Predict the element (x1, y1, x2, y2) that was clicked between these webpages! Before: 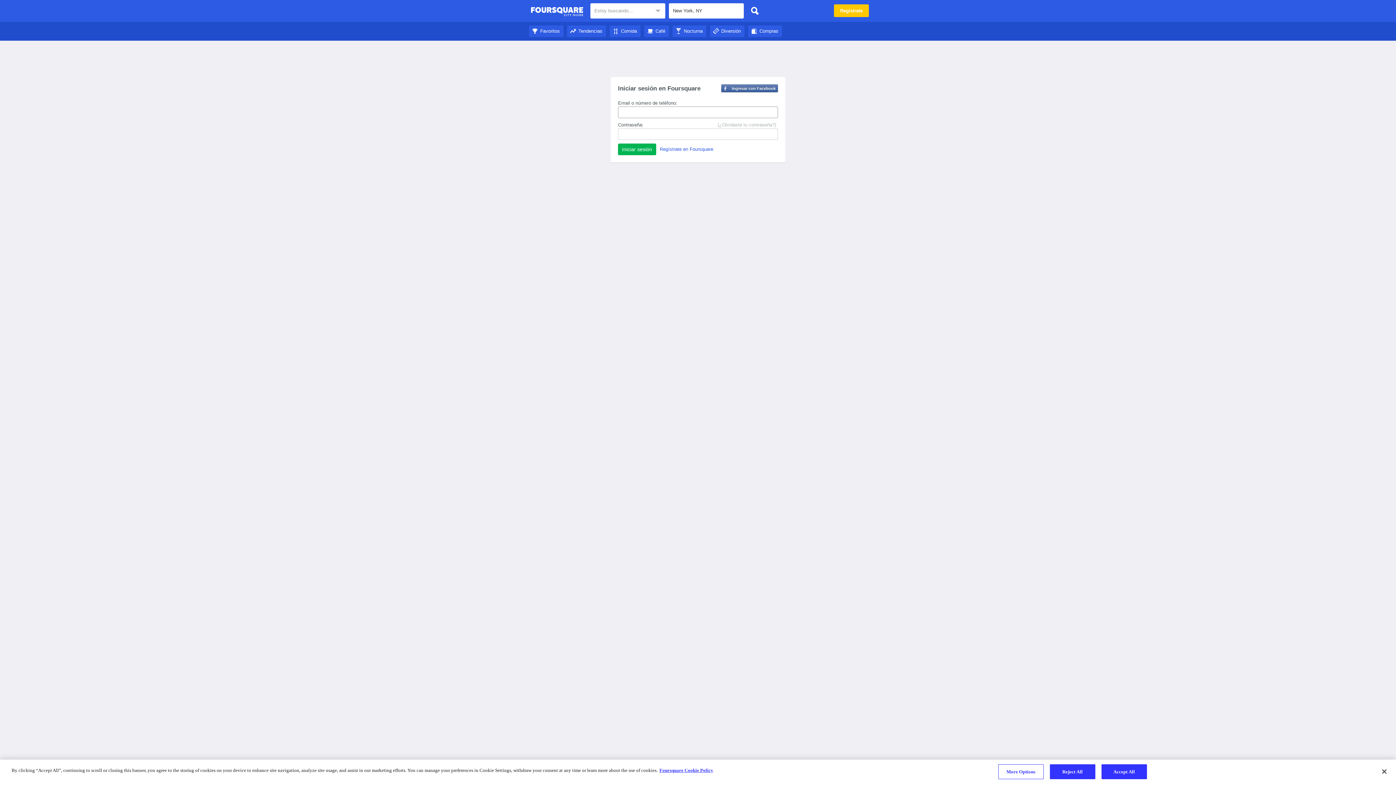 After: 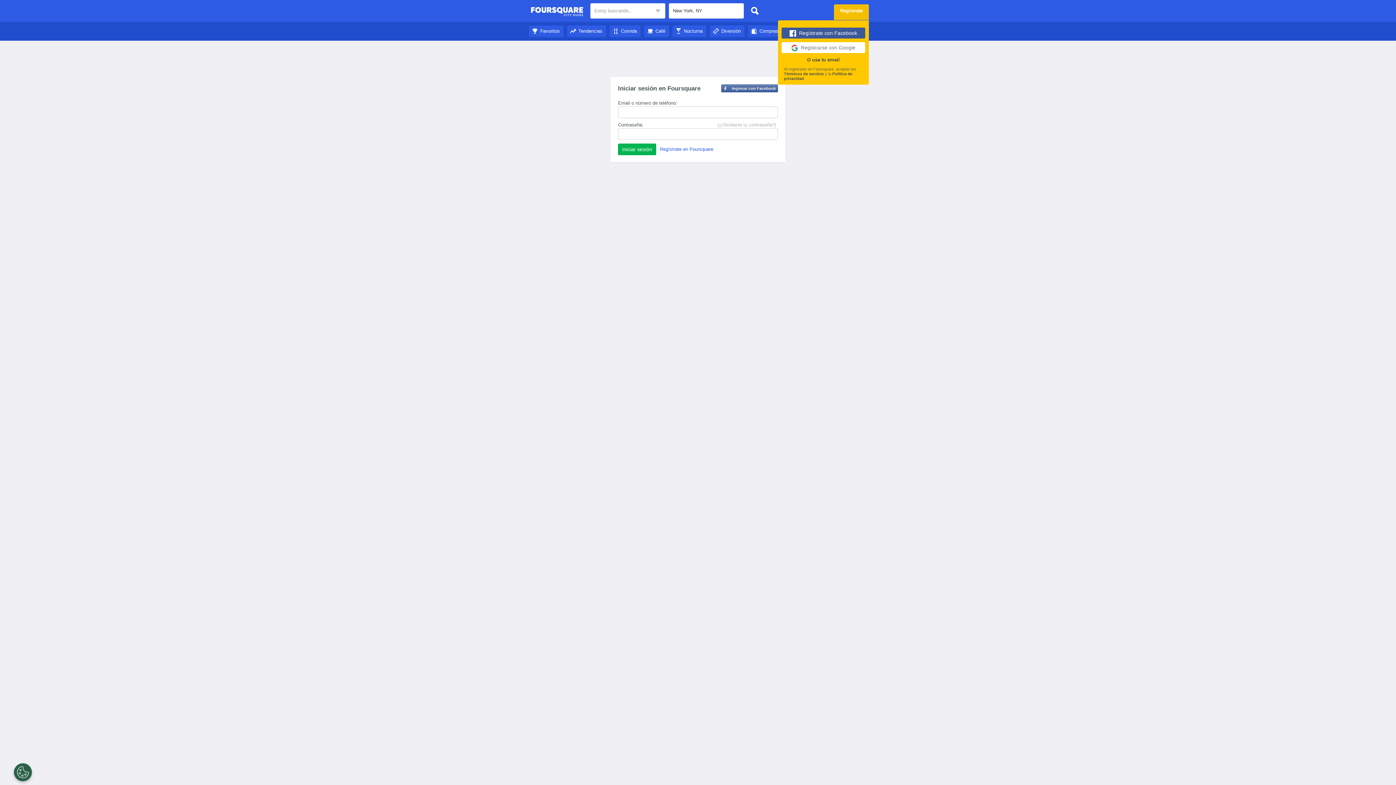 Action: label: Regístrate bbox: (834, 4, 869, 17)